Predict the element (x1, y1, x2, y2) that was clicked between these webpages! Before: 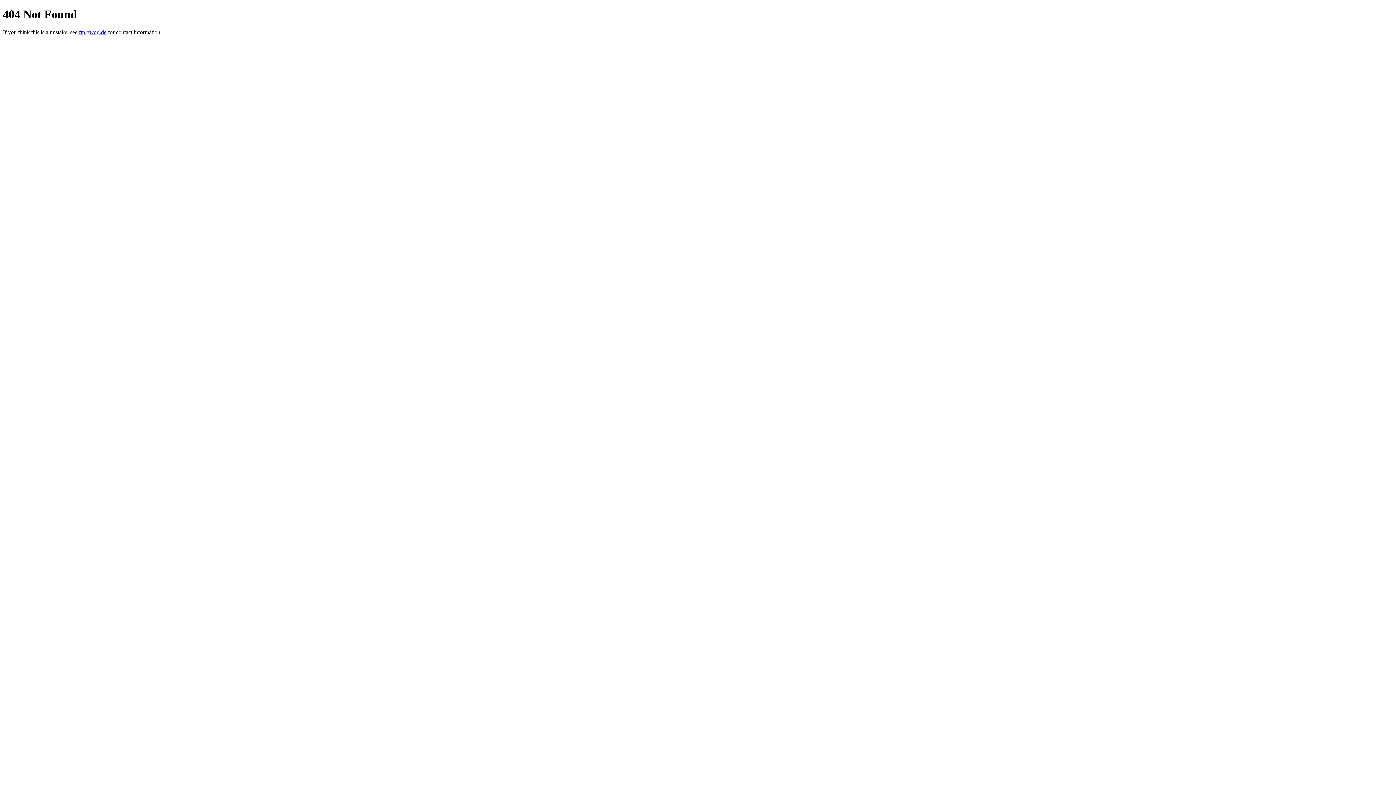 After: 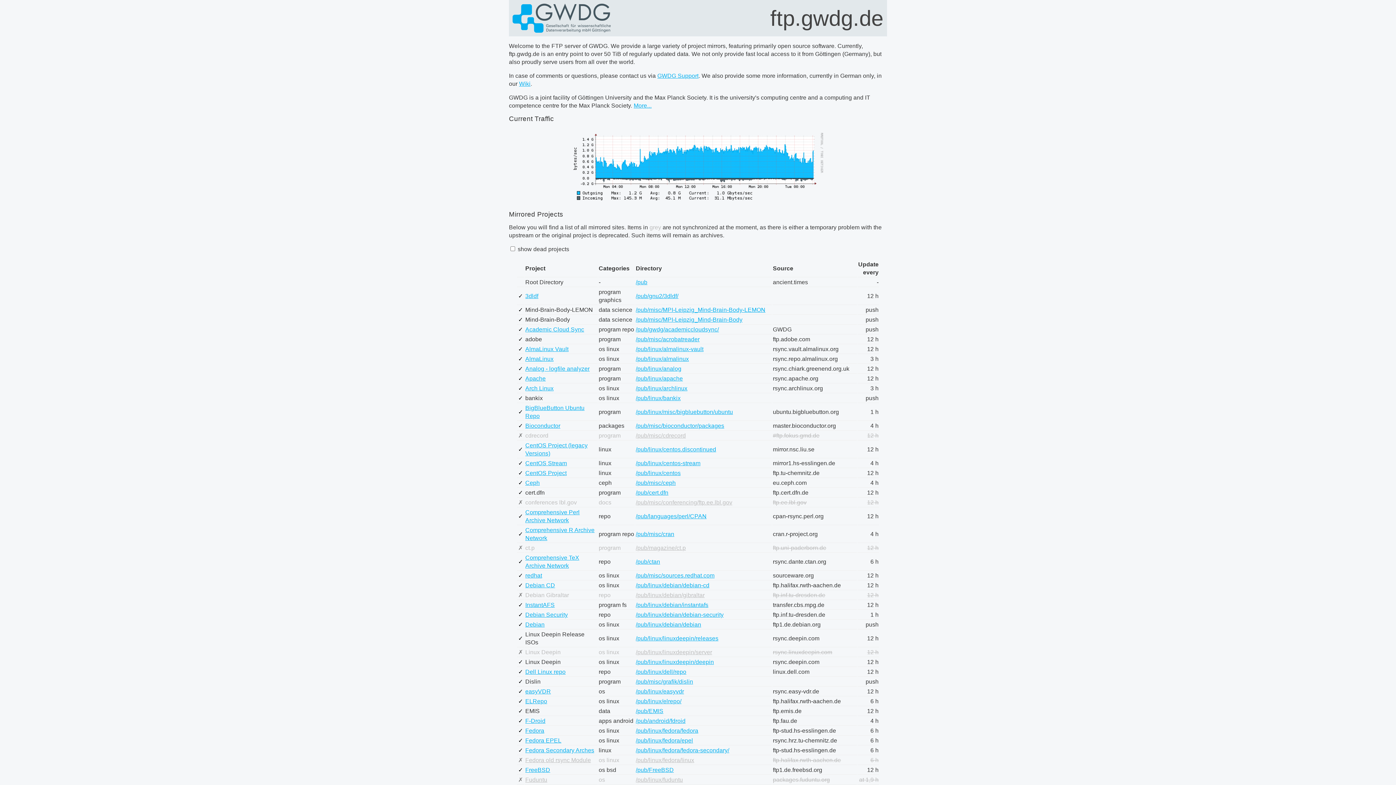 Action: label: ftp.gwdg.de bbox: (78, 29, 106, 35)